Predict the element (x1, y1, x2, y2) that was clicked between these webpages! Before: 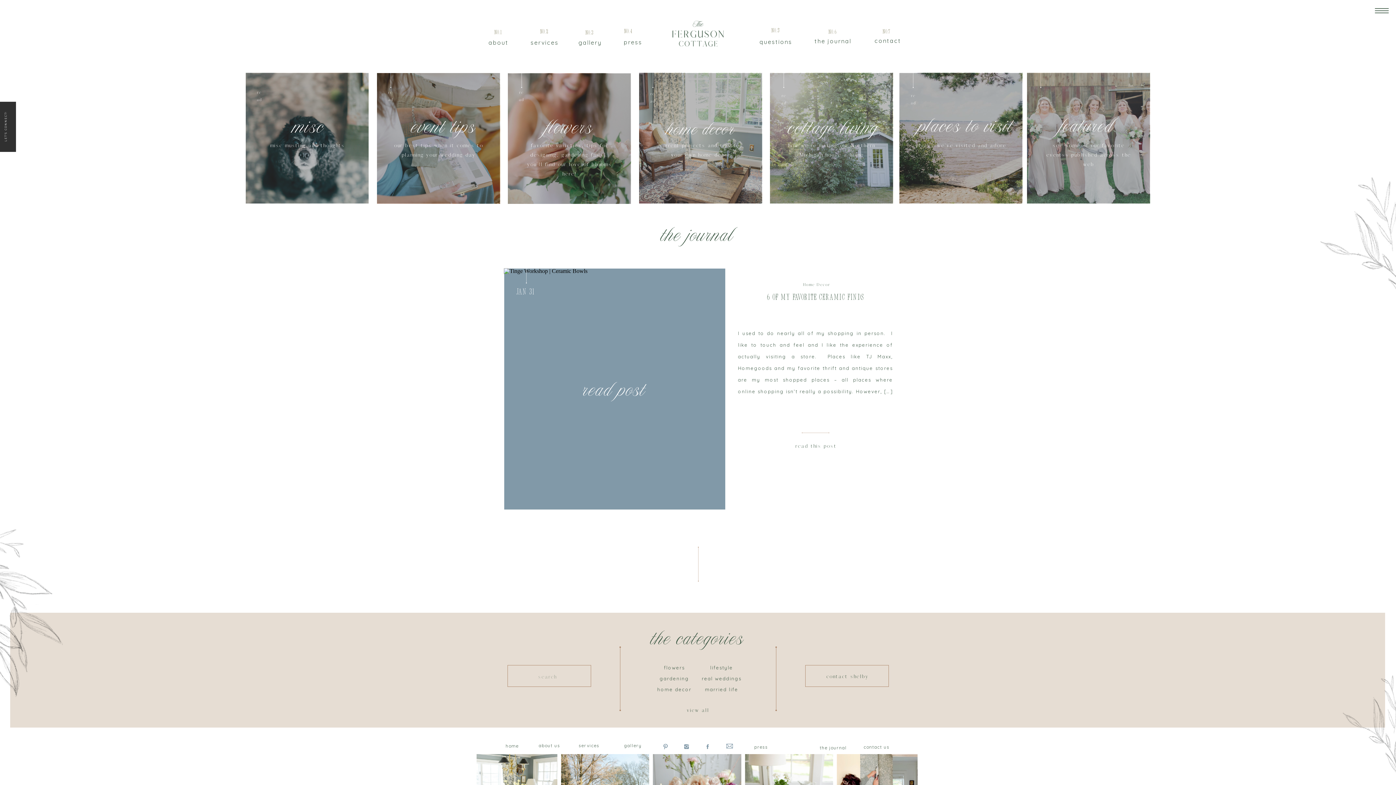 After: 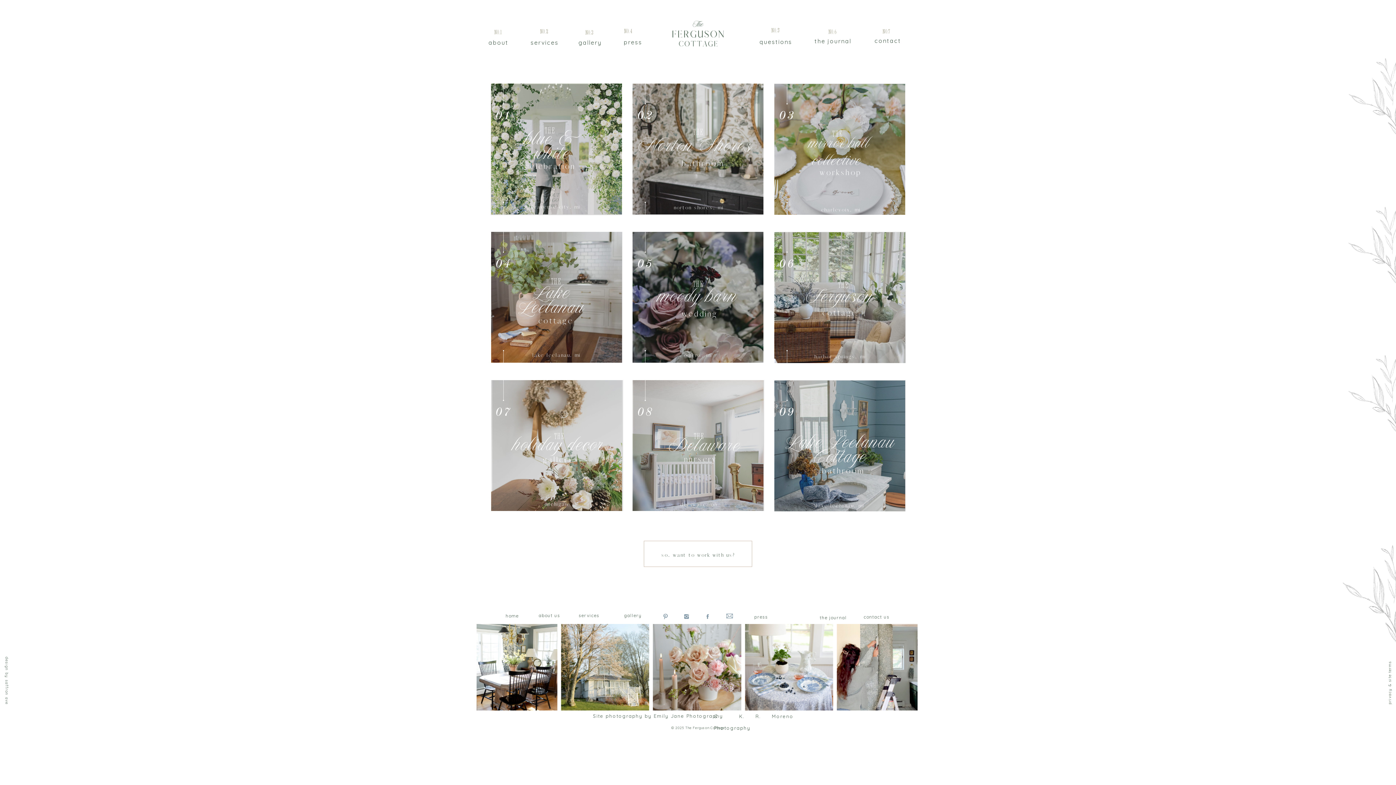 Action: bbox: (570, 35, 610, 43) label: gallery